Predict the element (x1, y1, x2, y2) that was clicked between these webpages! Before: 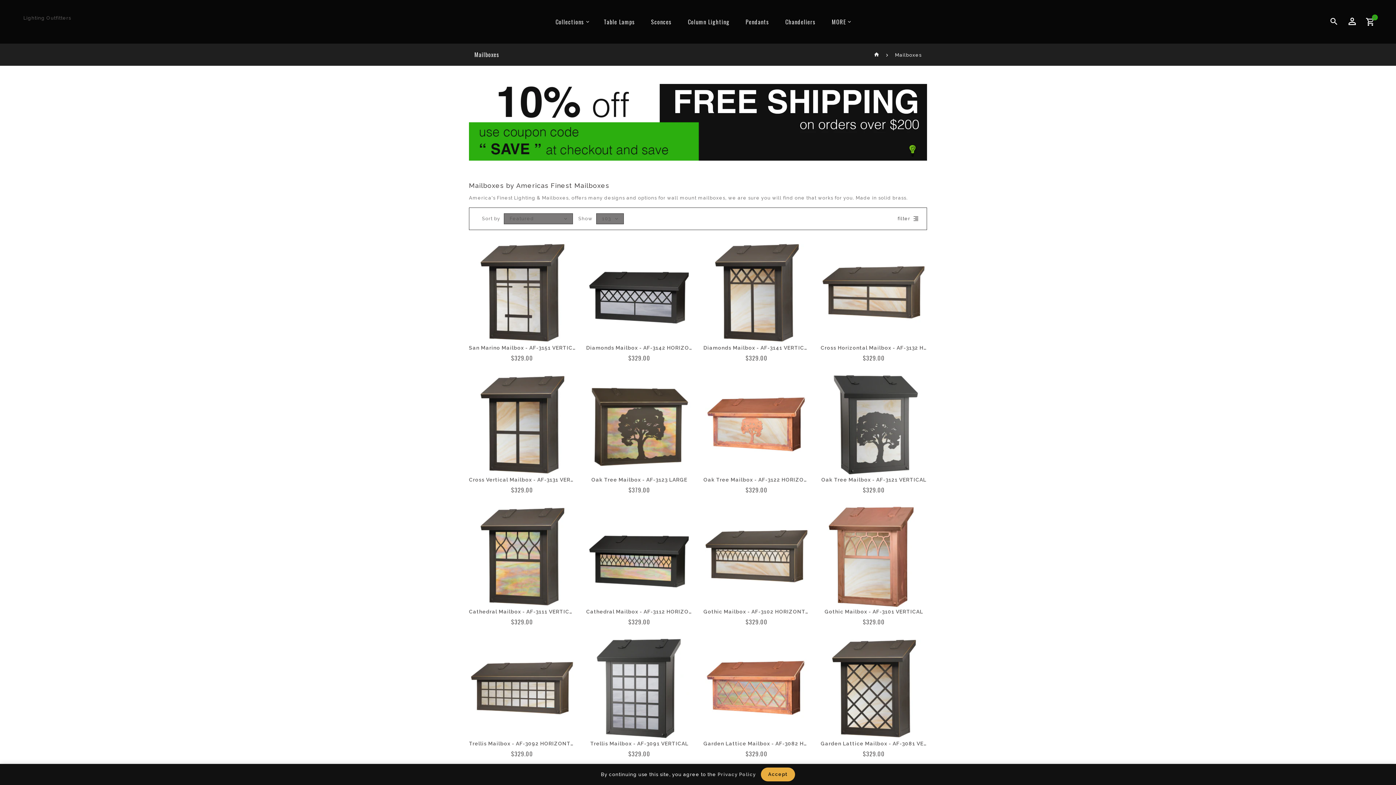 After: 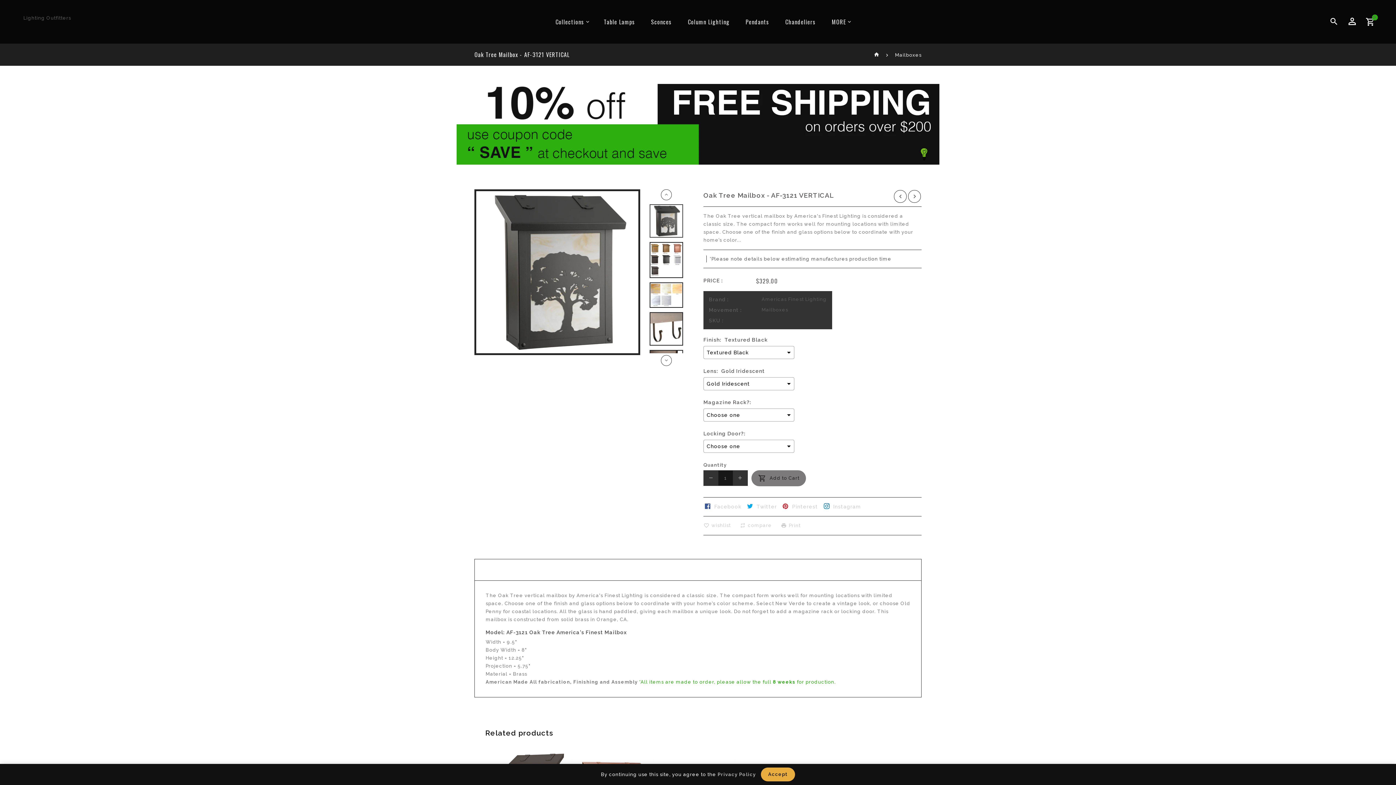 Action: bbox: (820, 476, 927, 483) label: Oak Tree Mailbox - AF-3121 VERTICAL